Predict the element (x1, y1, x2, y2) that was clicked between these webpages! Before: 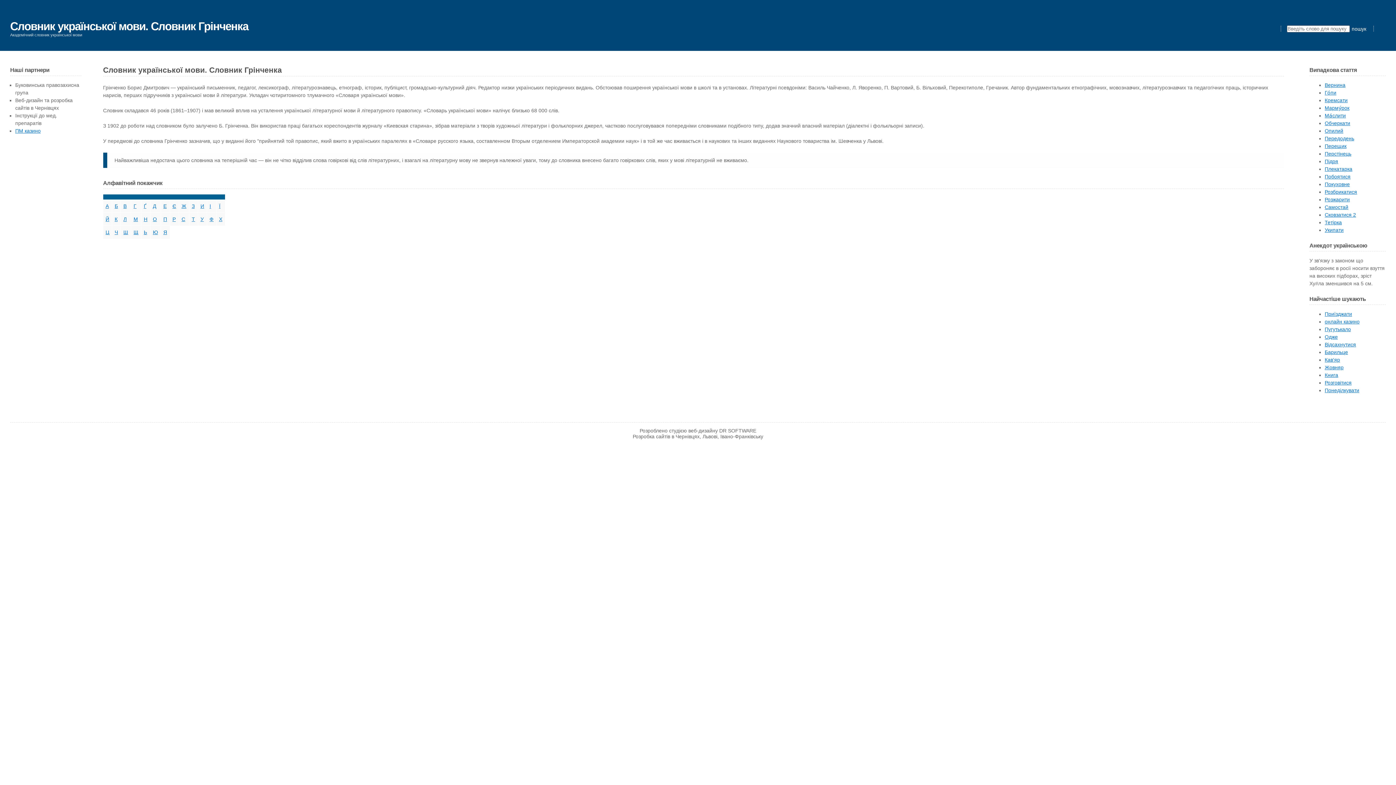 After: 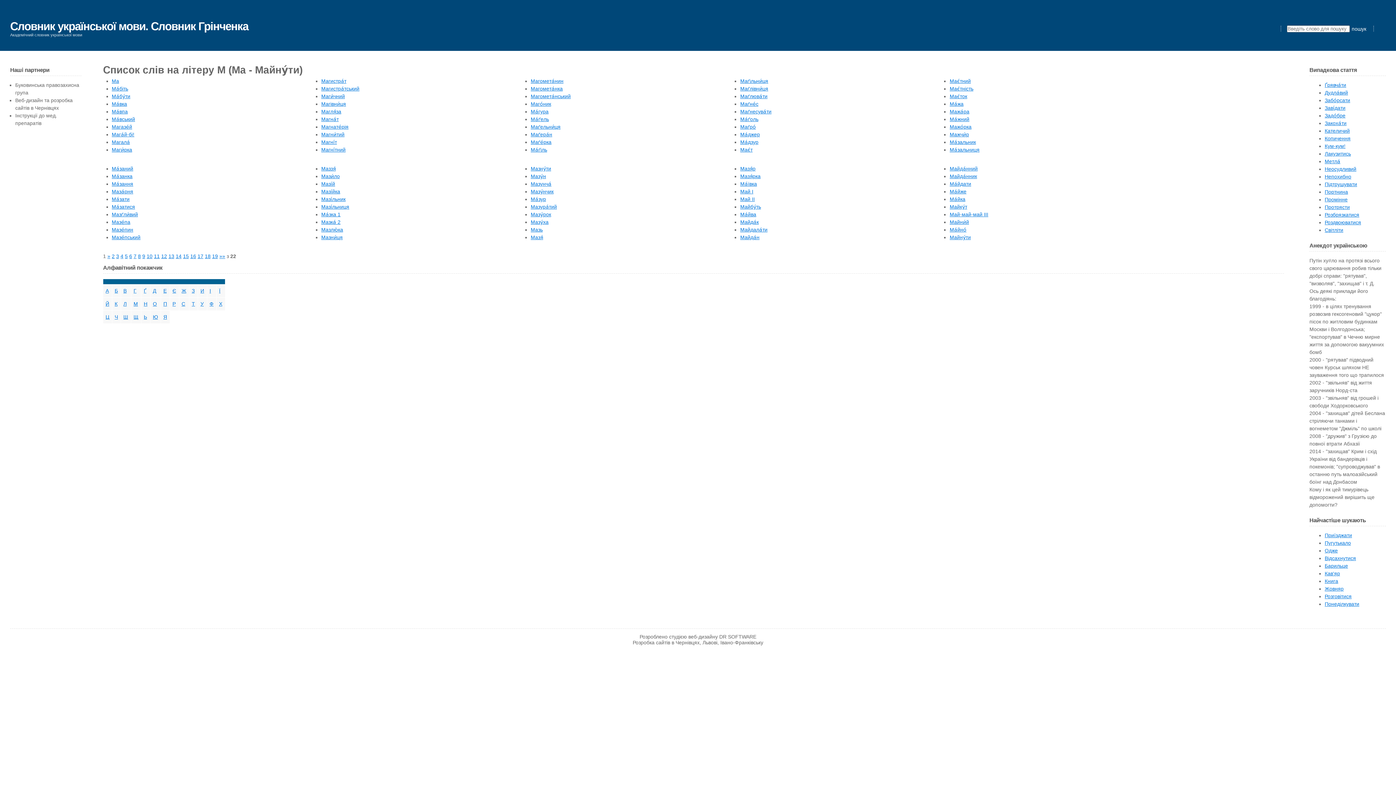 Action: label: М bbox: (133, 216, 138, 222)